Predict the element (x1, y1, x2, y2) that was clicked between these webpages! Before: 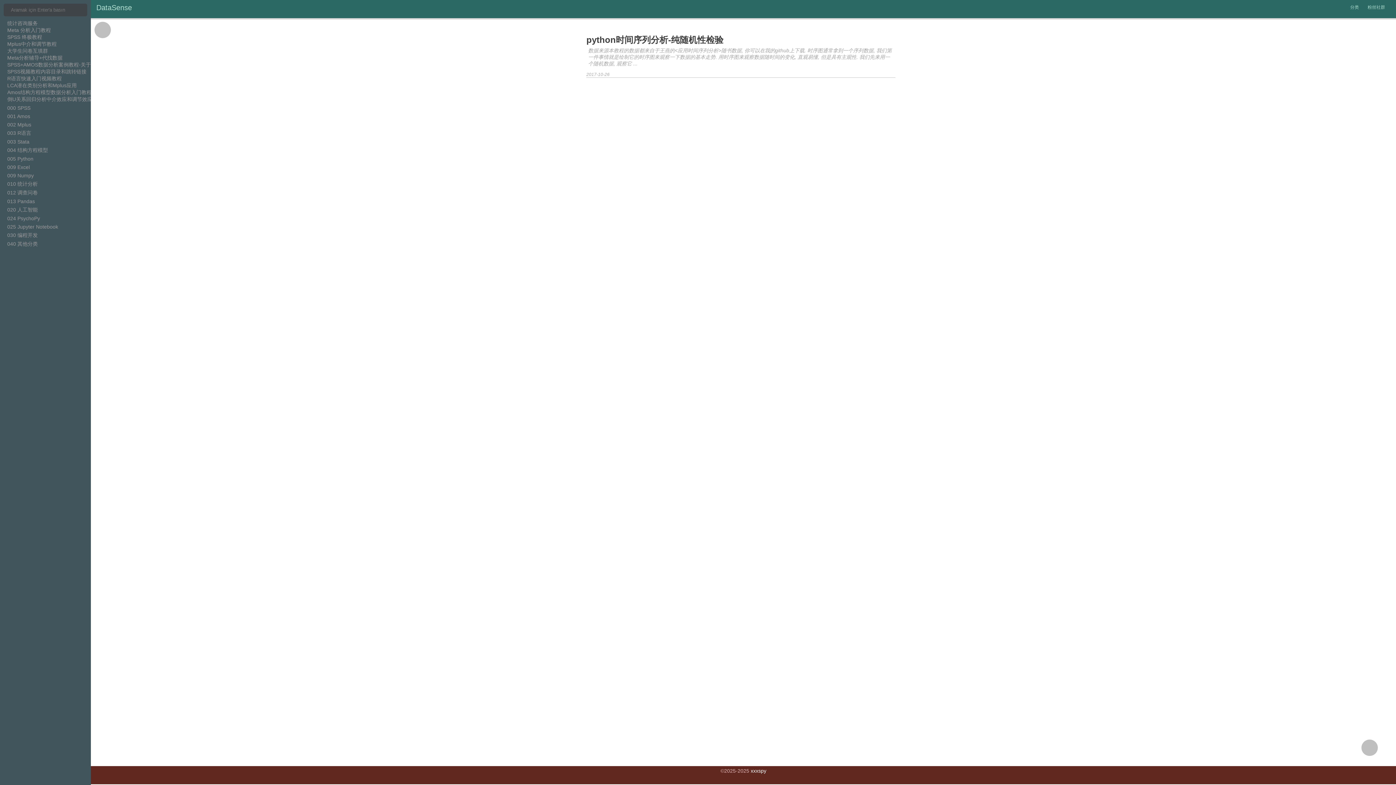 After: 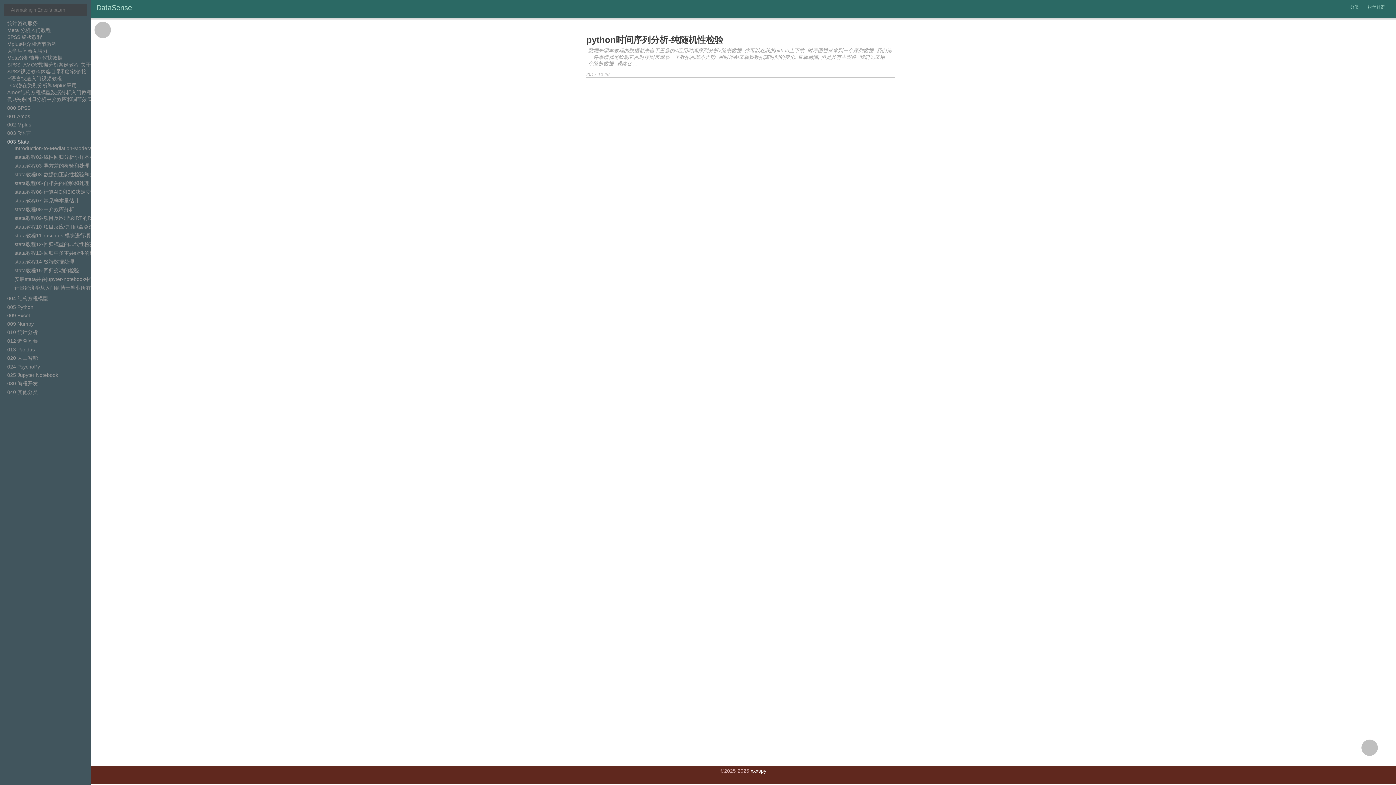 Action: bbox: (7, 138, 29, 144) label: 003 Stata